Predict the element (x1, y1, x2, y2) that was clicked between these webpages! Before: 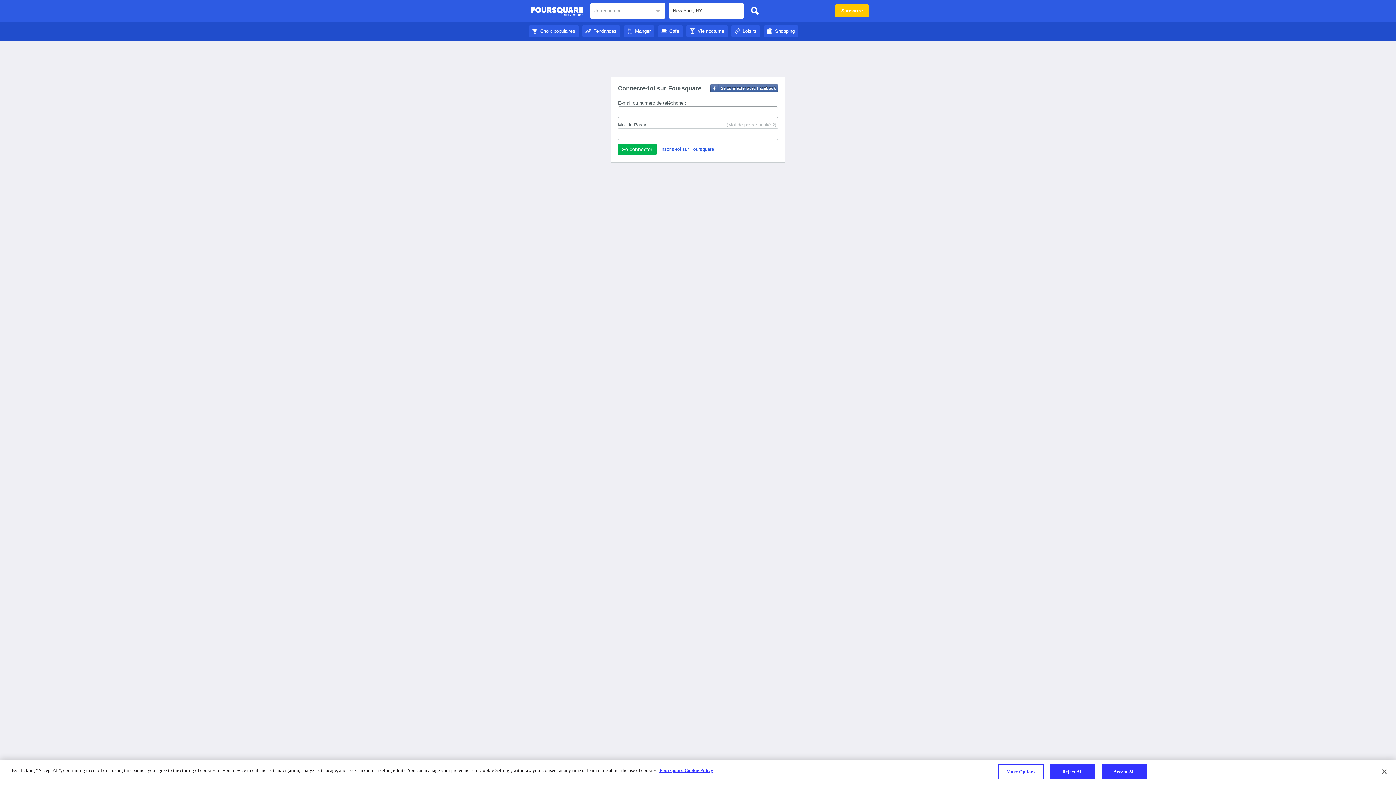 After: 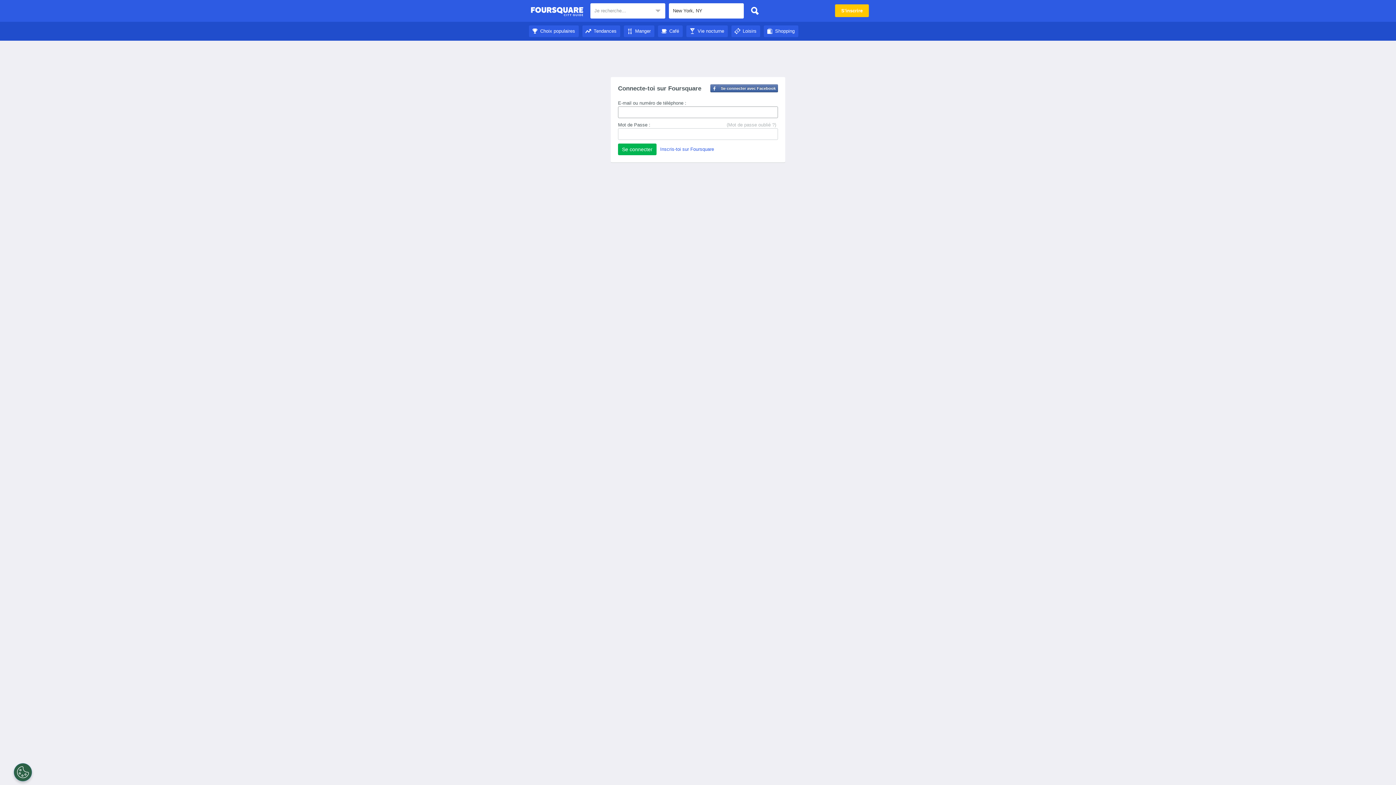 Action: bbox: (764, 28, 798, 33) label: Shopping